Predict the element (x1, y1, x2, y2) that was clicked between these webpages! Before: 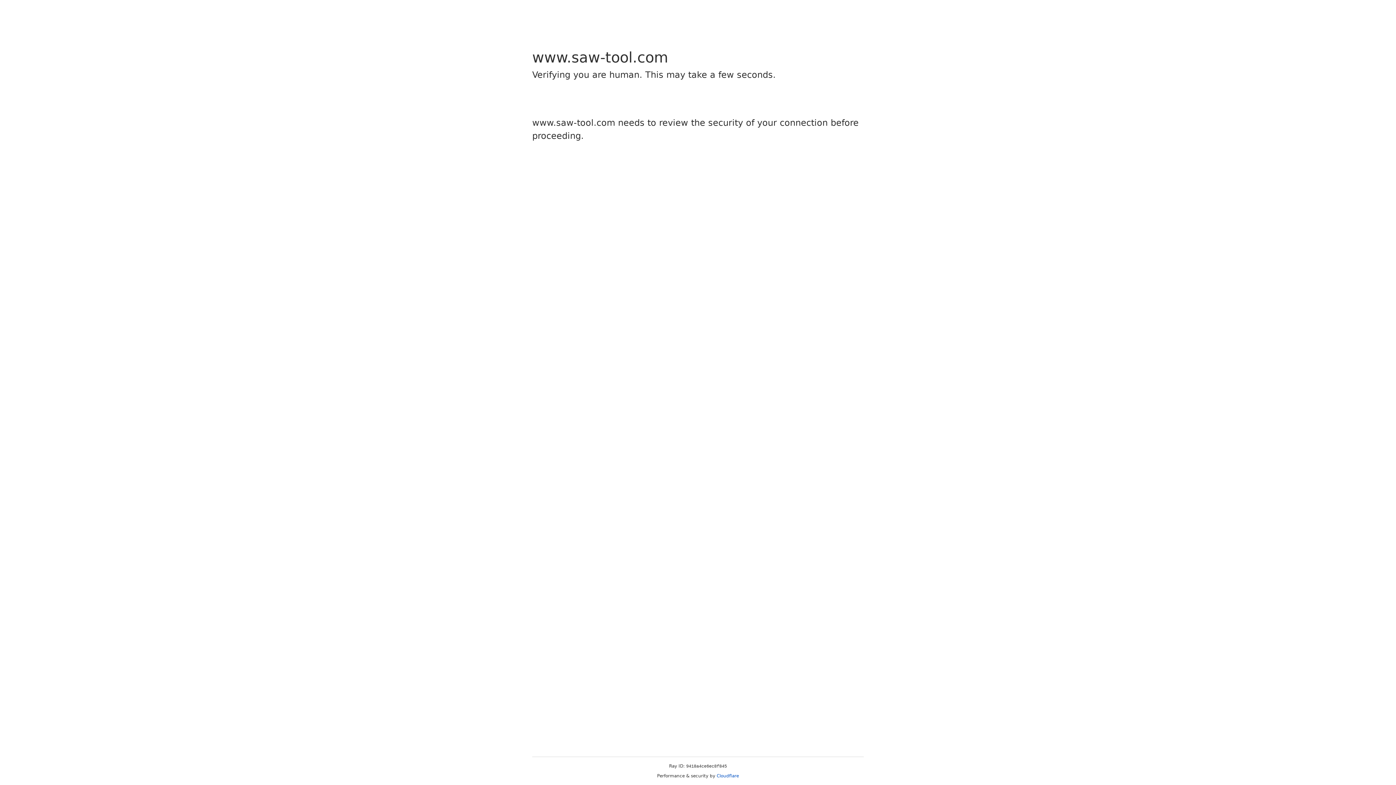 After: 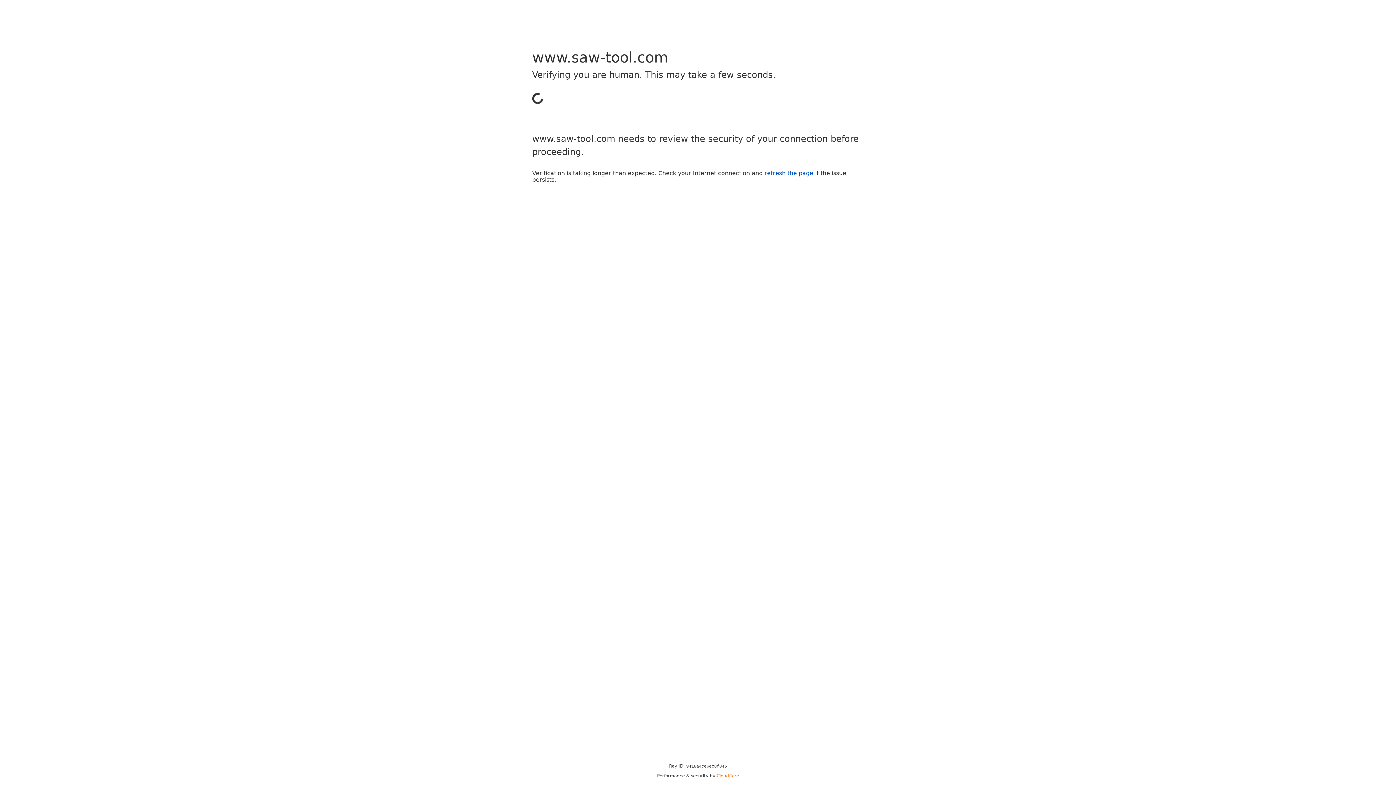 Action: bbox: (716, 773, 739, 778) label: Cloudflare